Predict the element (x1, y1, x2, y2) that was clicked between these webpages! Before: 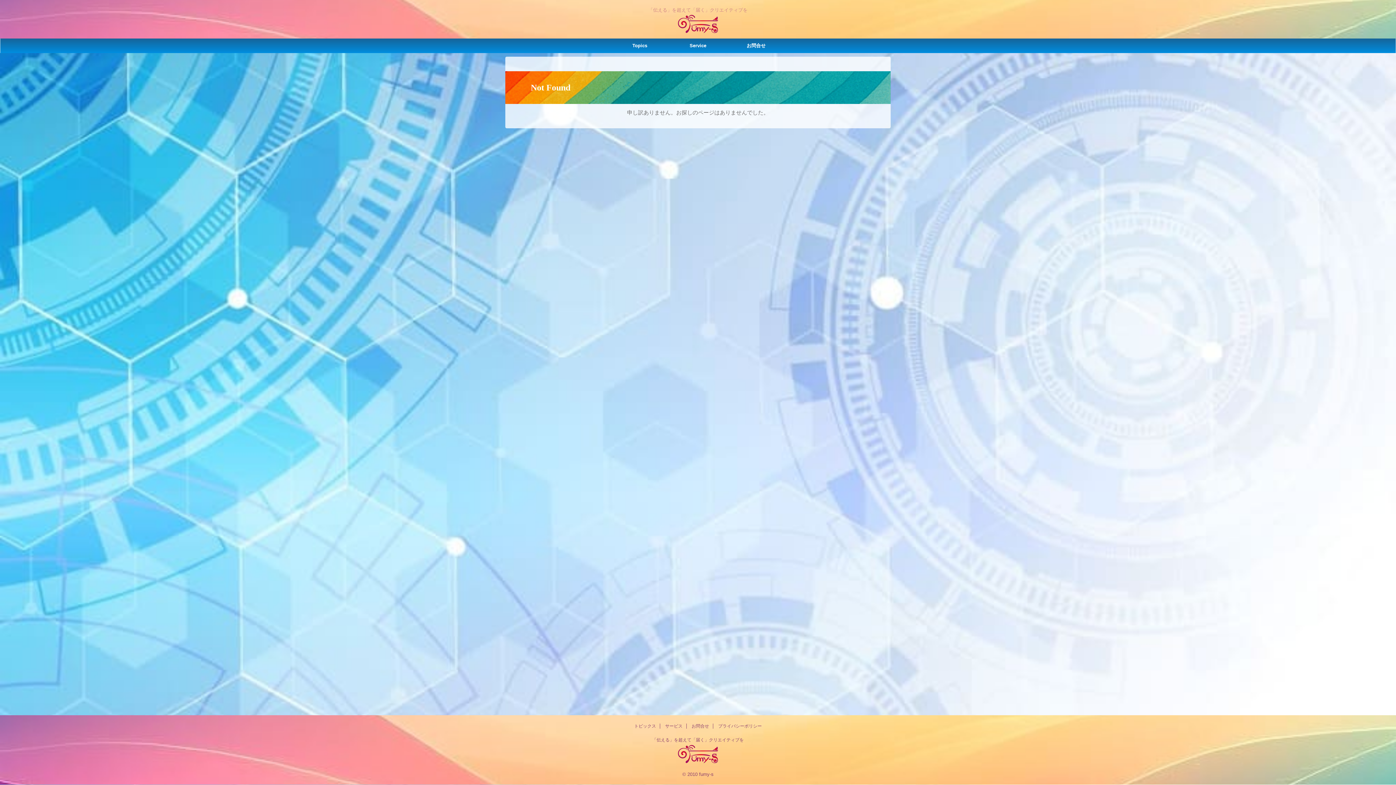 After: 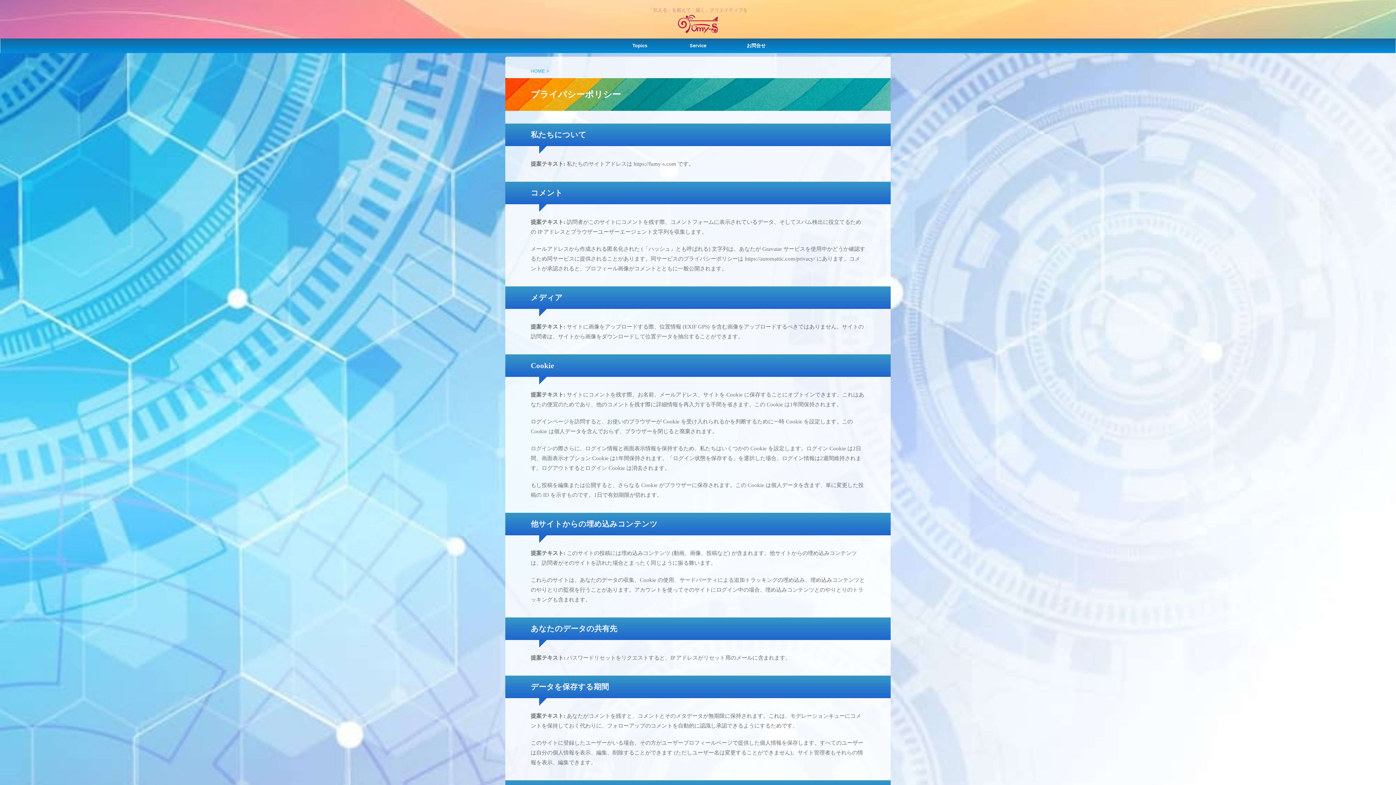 Action: label: プライバシーポリシー bbox: (718, 724, 762, 729)